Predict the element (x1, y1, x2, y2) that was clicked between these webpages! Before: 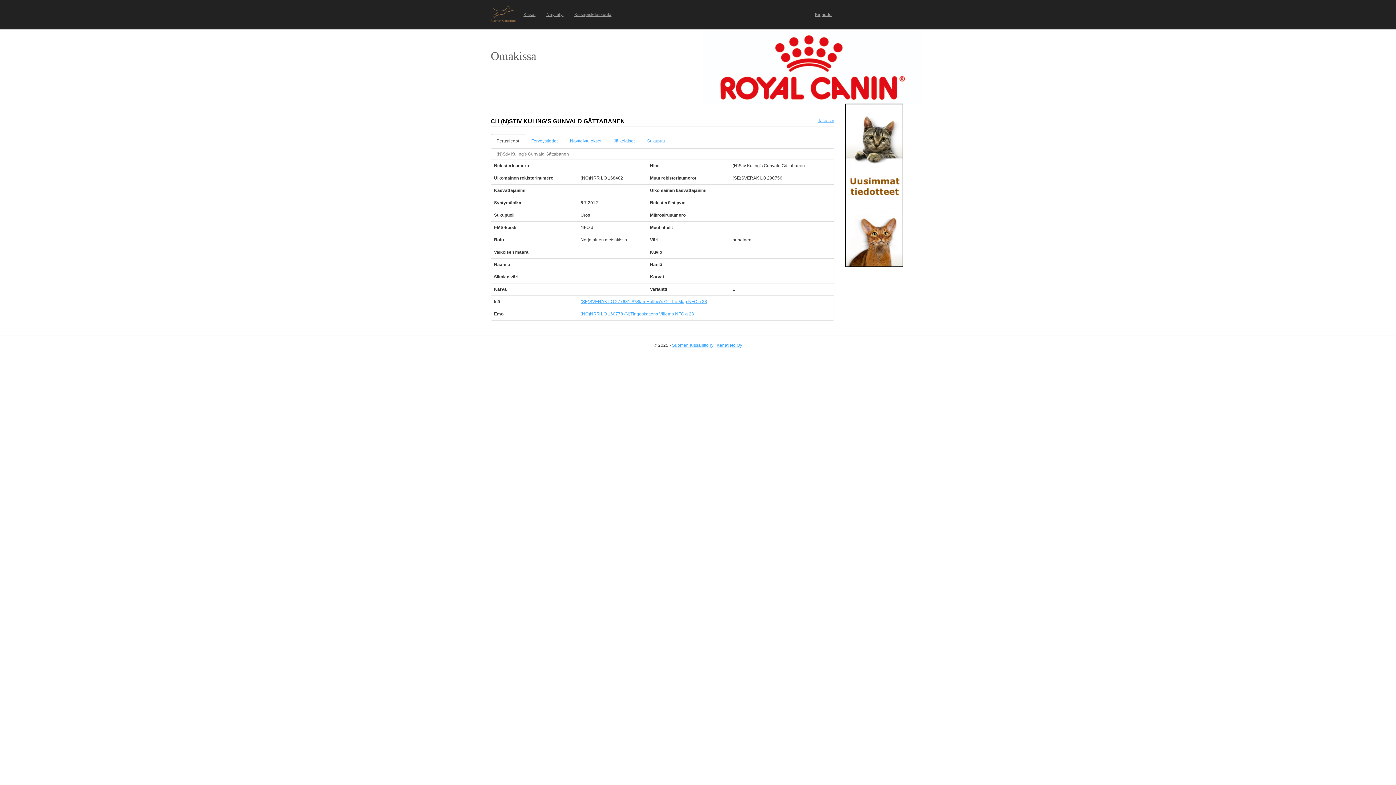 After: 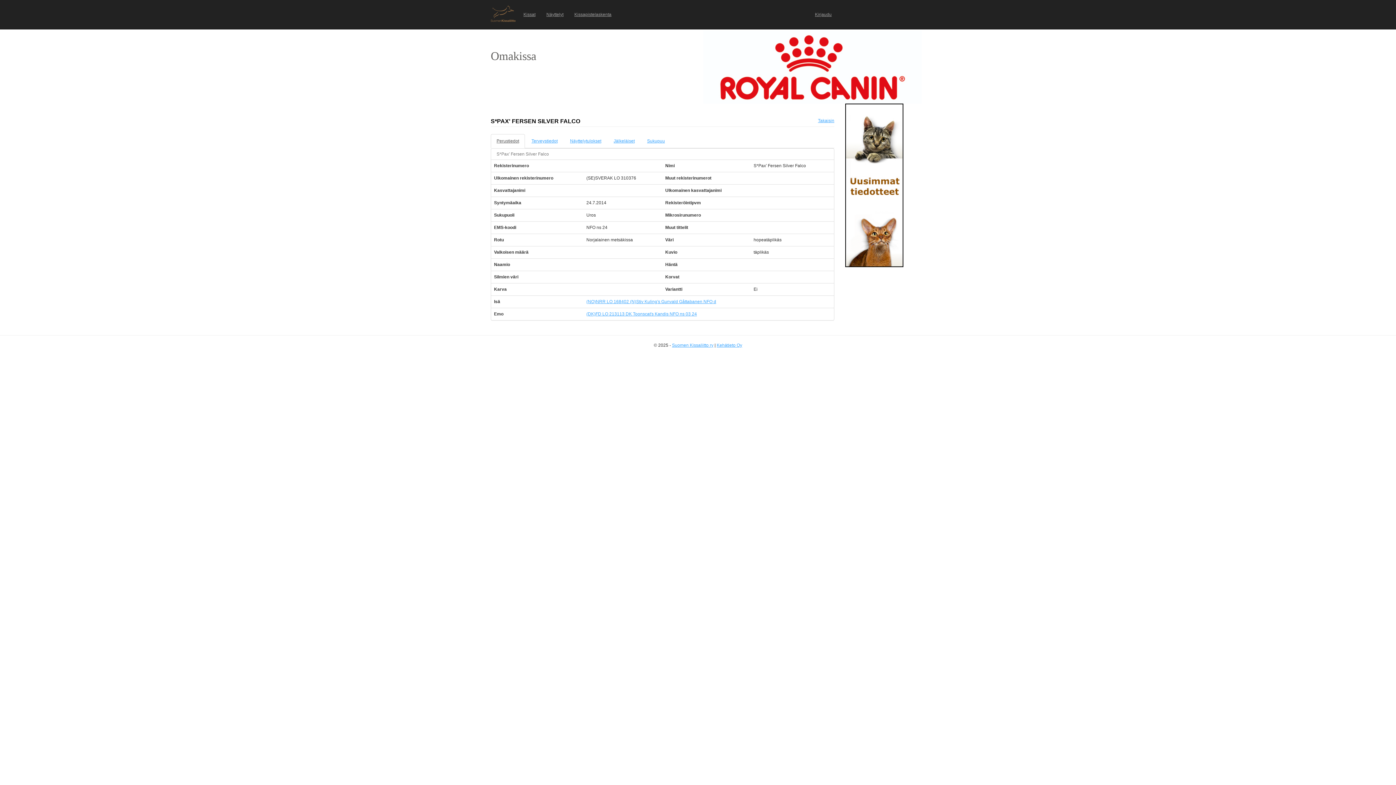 Action: bbox: (818, 118, 834, 123) label: Takaisin